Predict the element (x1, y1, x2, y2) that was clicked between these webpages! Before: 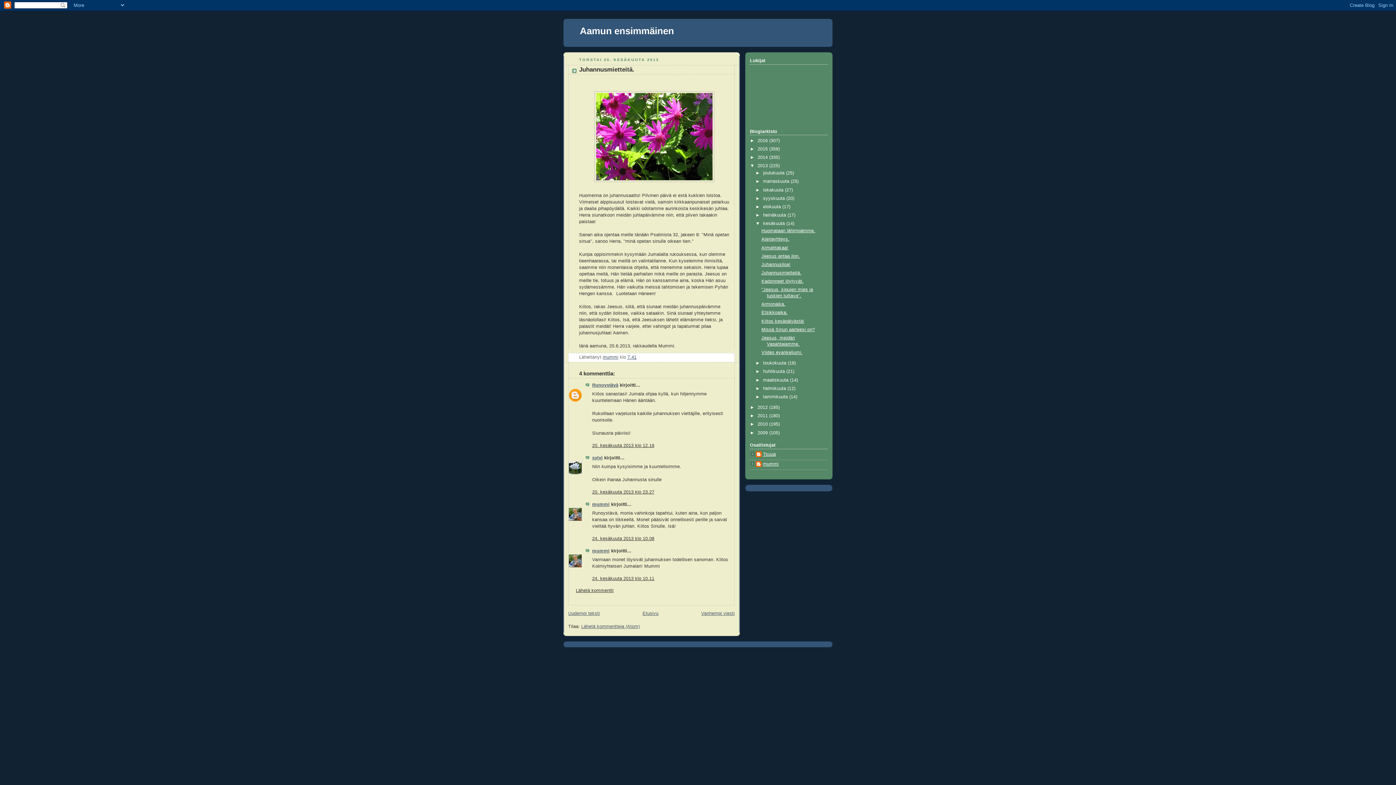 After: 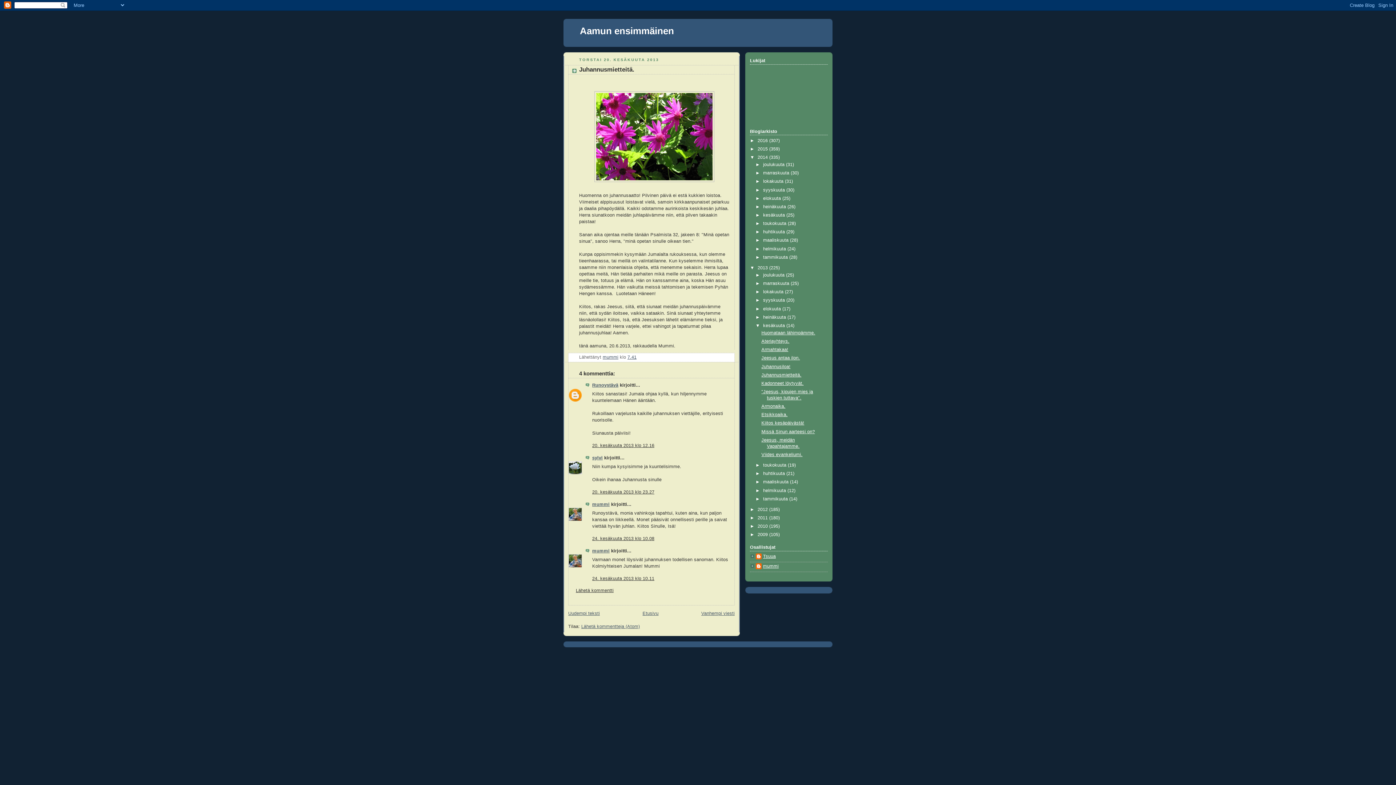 Action: label: ►   bbox: (750, 154, 757, 159)